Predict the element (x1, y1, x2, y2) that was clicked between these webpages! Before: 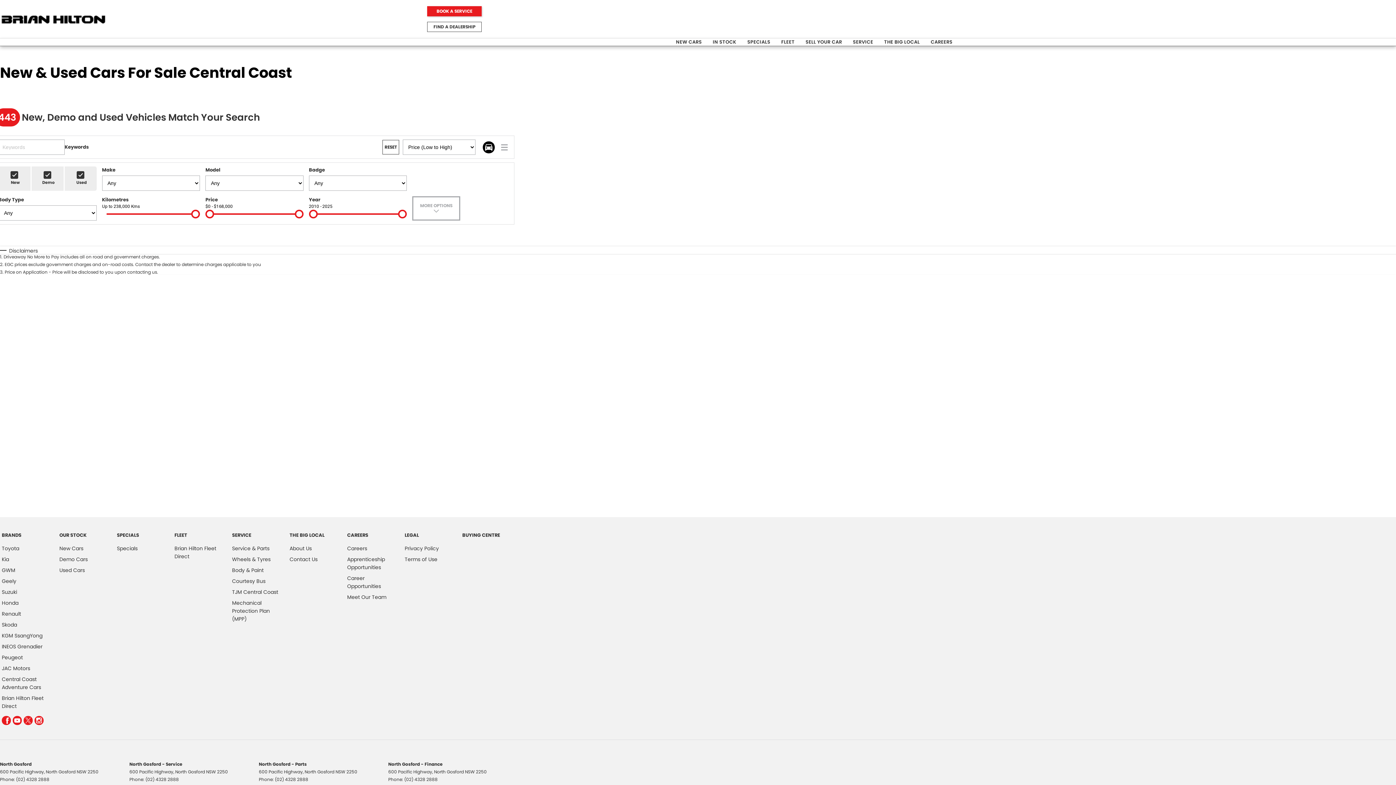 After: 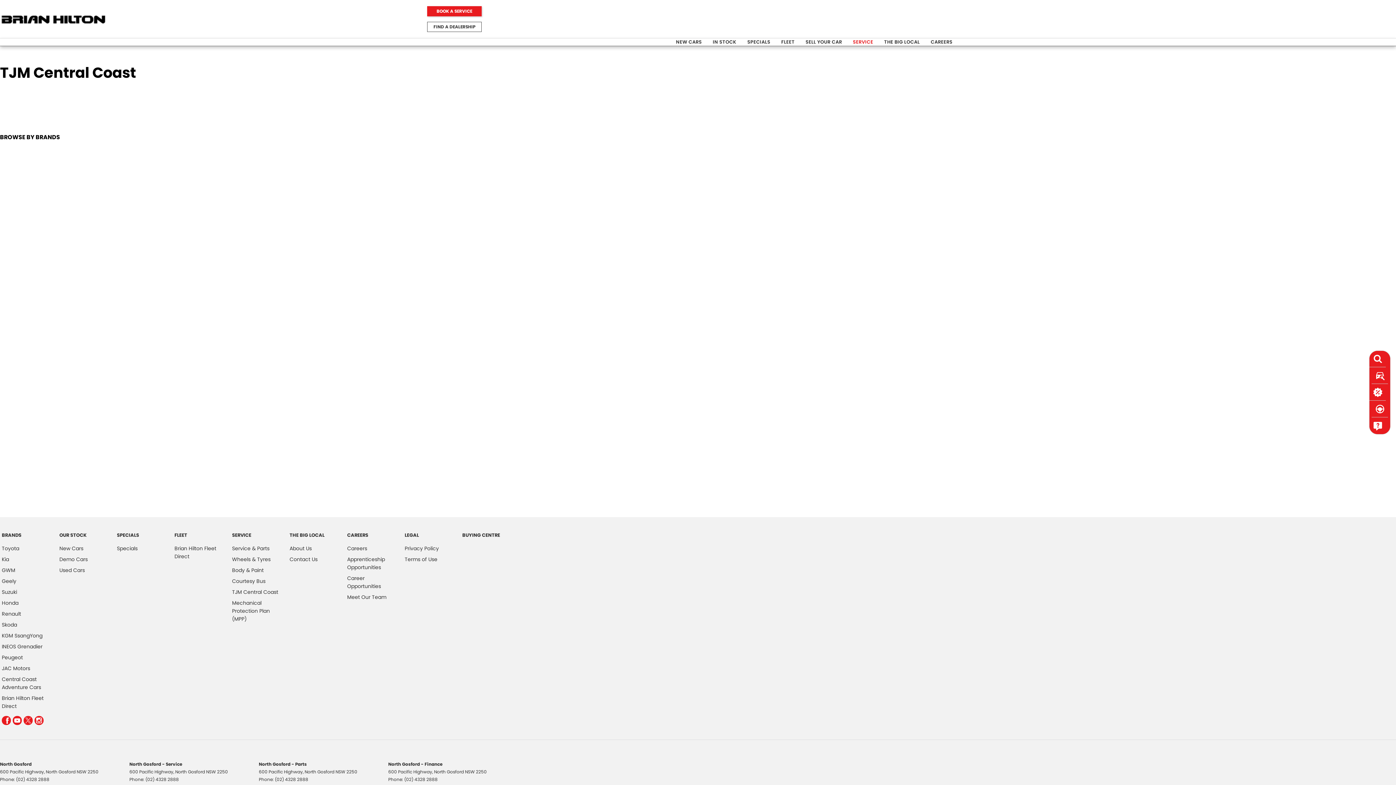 Action: label: TJM Central Coast bbox: (232, 588, 278, 599)